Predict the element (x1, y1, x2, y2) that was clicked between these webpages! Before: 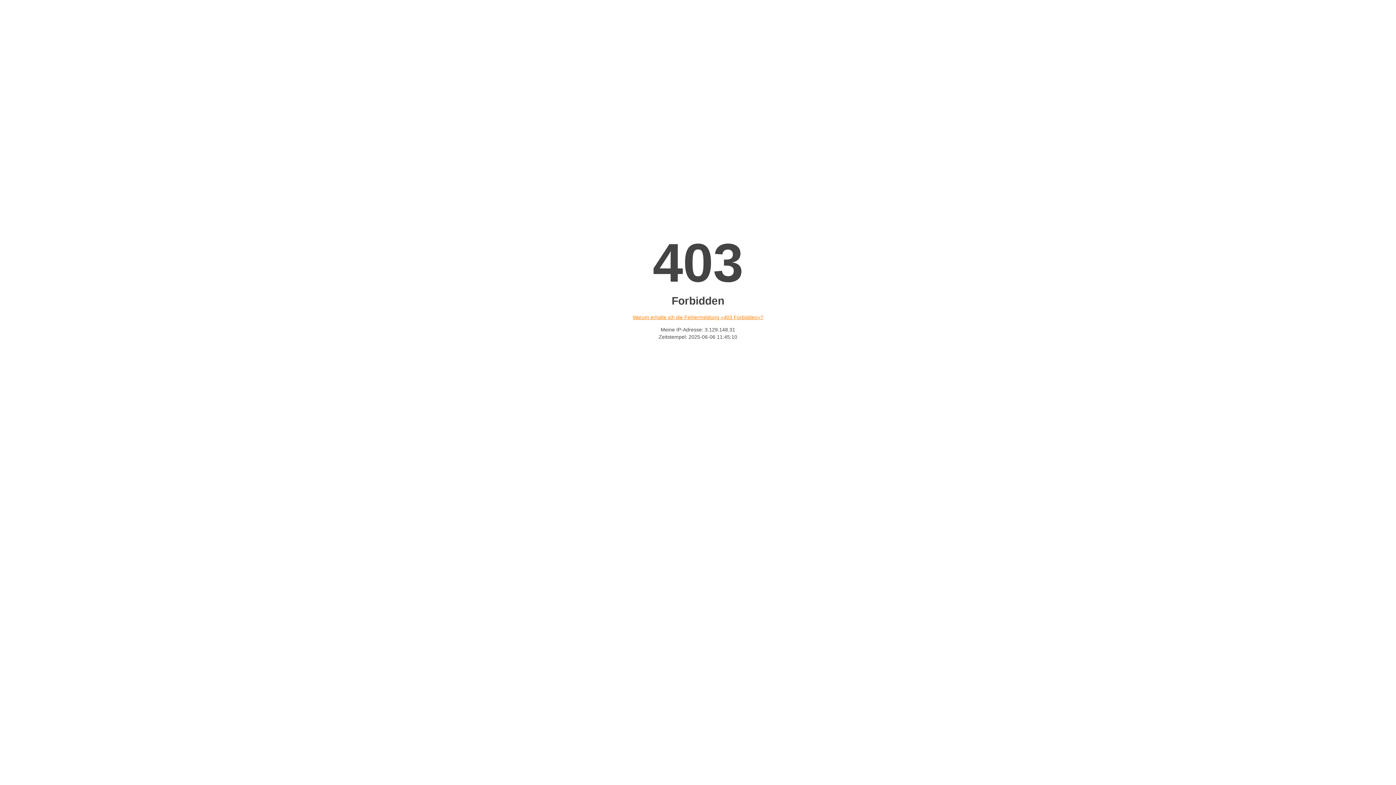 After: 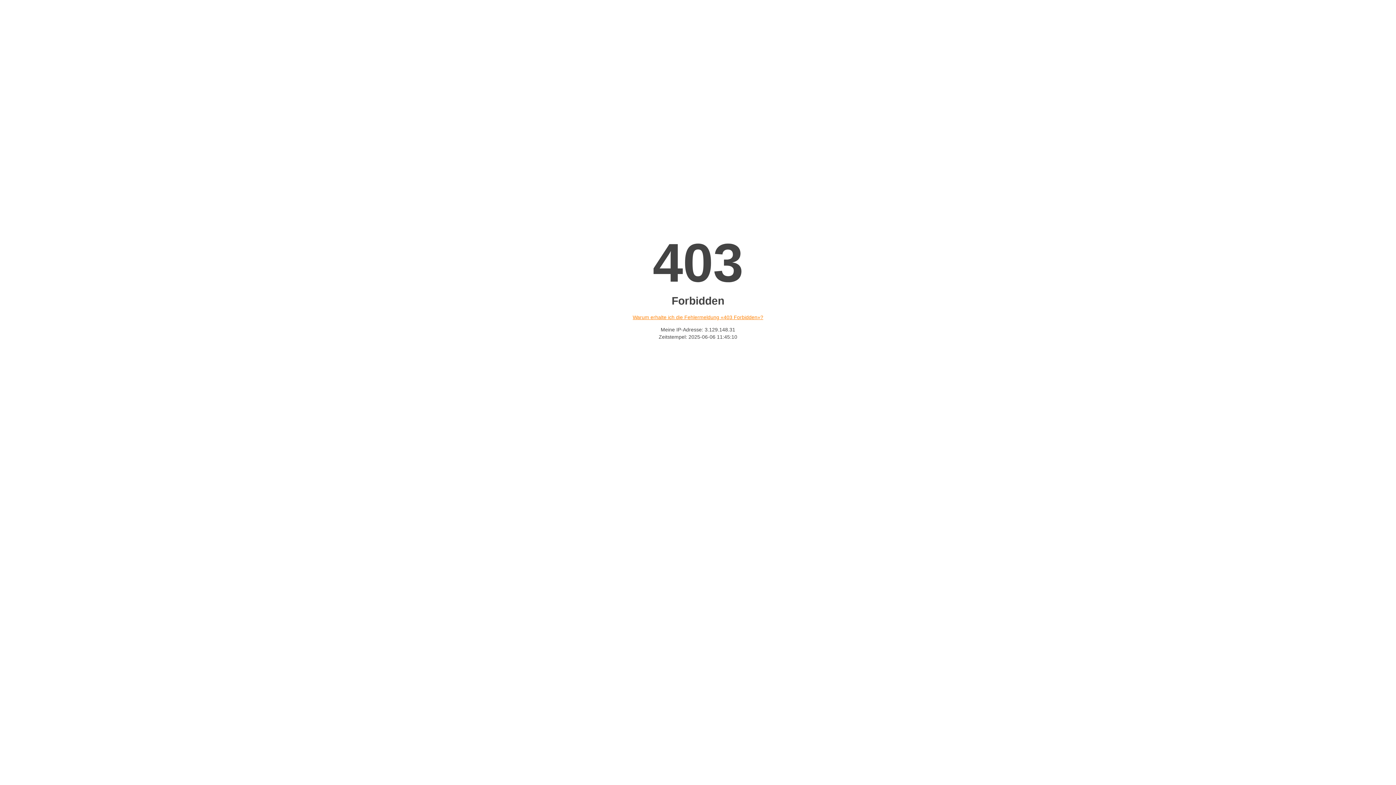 Action: bbox: (632, 314, 763, 320) label: Warum erhalte ich die Fehlermeldung «403 Forbidden»?